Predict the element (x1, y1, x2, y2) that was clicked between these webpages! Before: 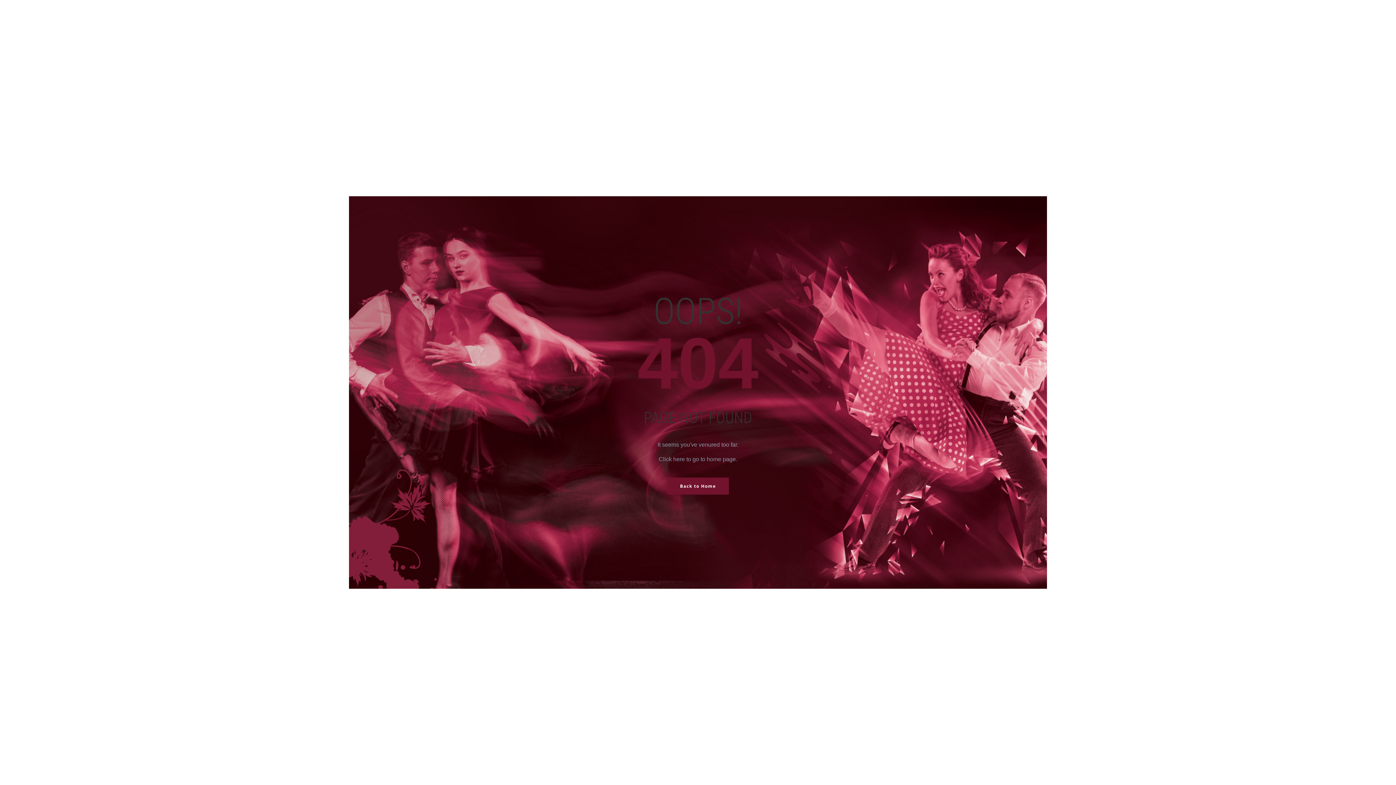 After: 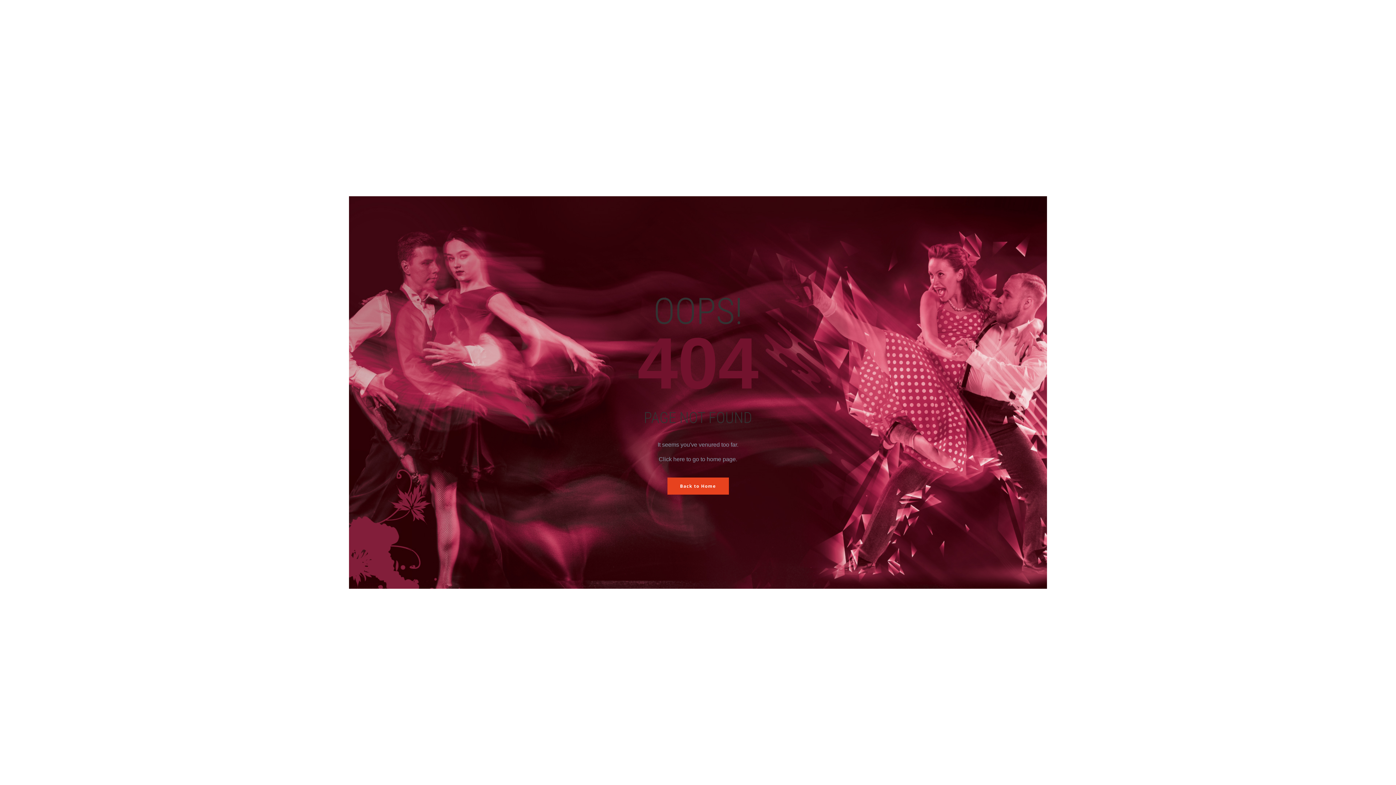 Action: label: Back to Home bbox: (667, 477, 728, 494)